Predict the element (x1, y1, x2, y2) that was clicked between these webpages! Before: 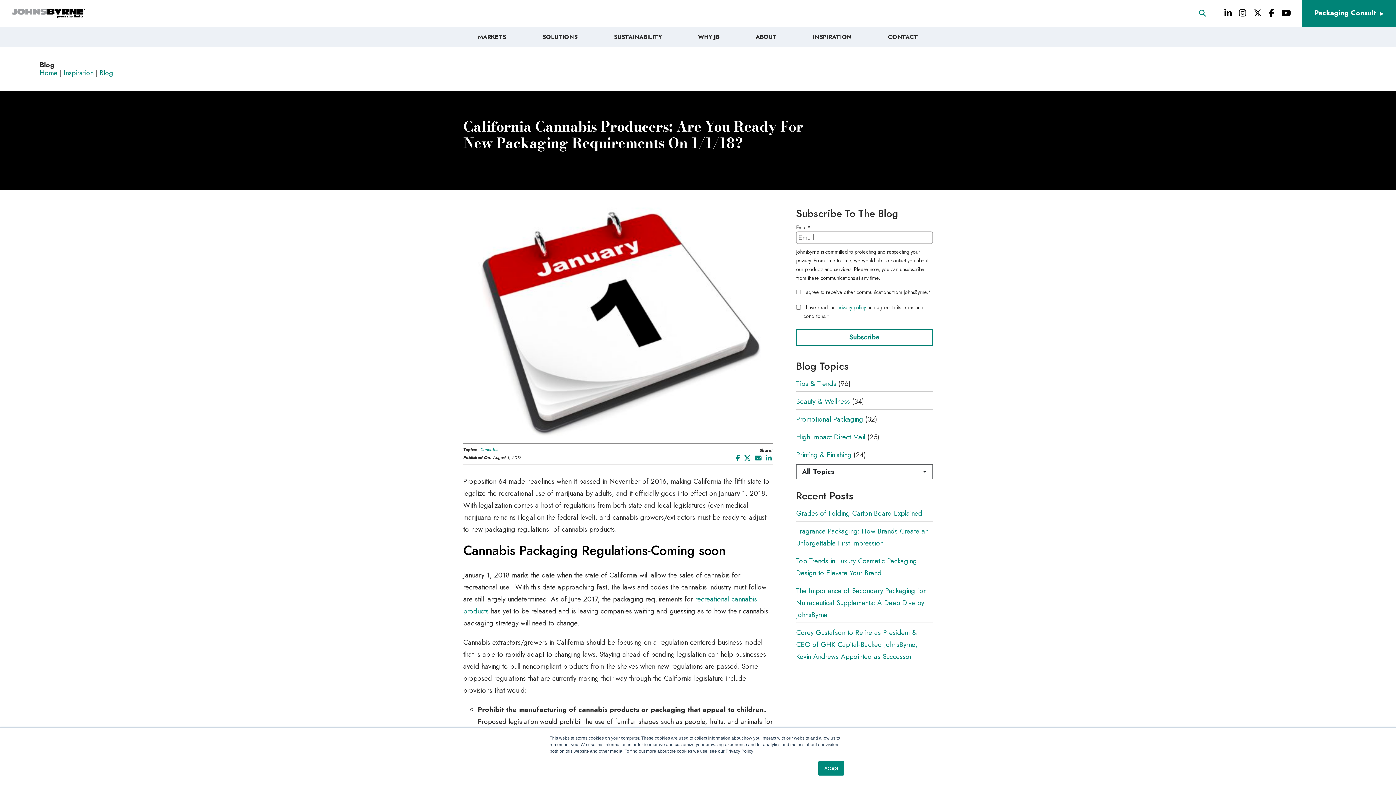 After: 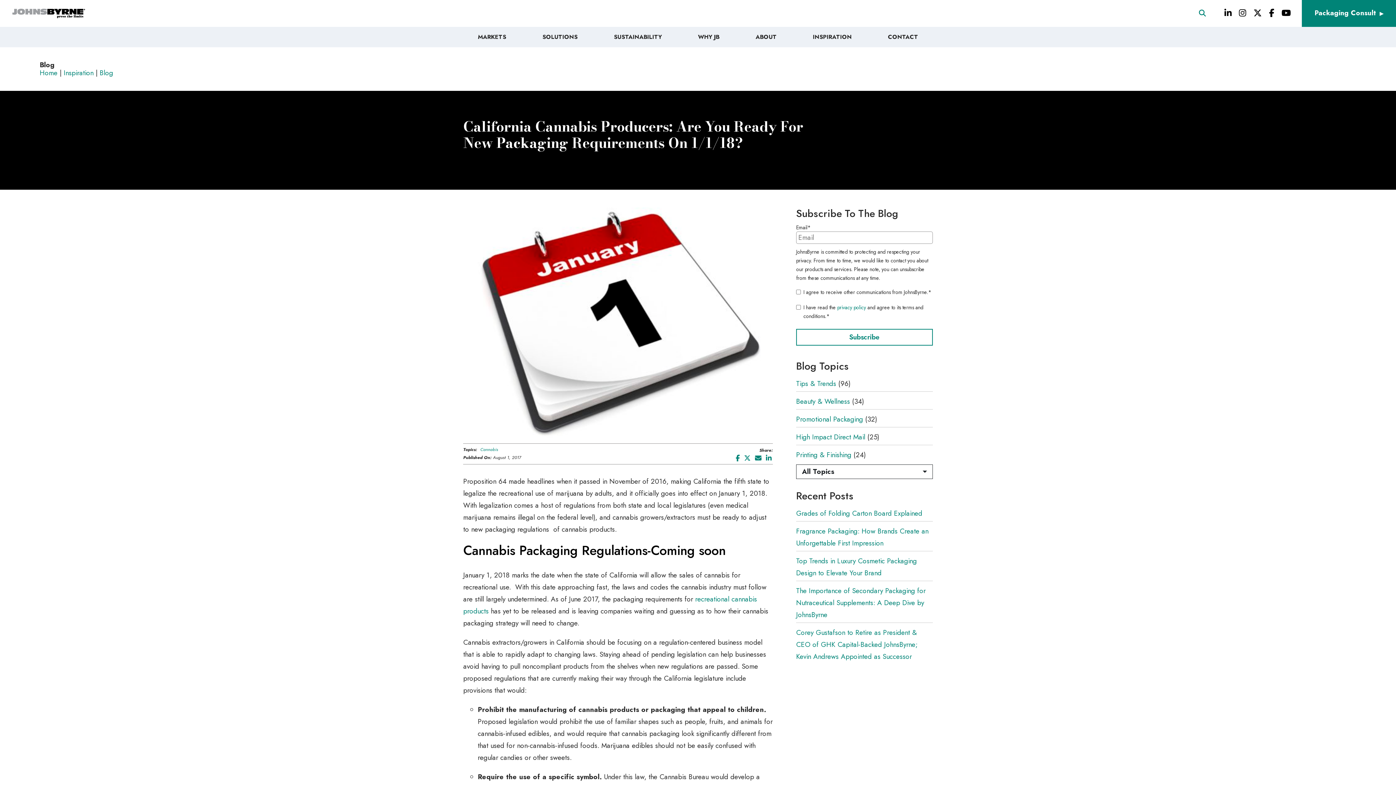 Action: label: Accept bbox: (818, 761, 844, 776)